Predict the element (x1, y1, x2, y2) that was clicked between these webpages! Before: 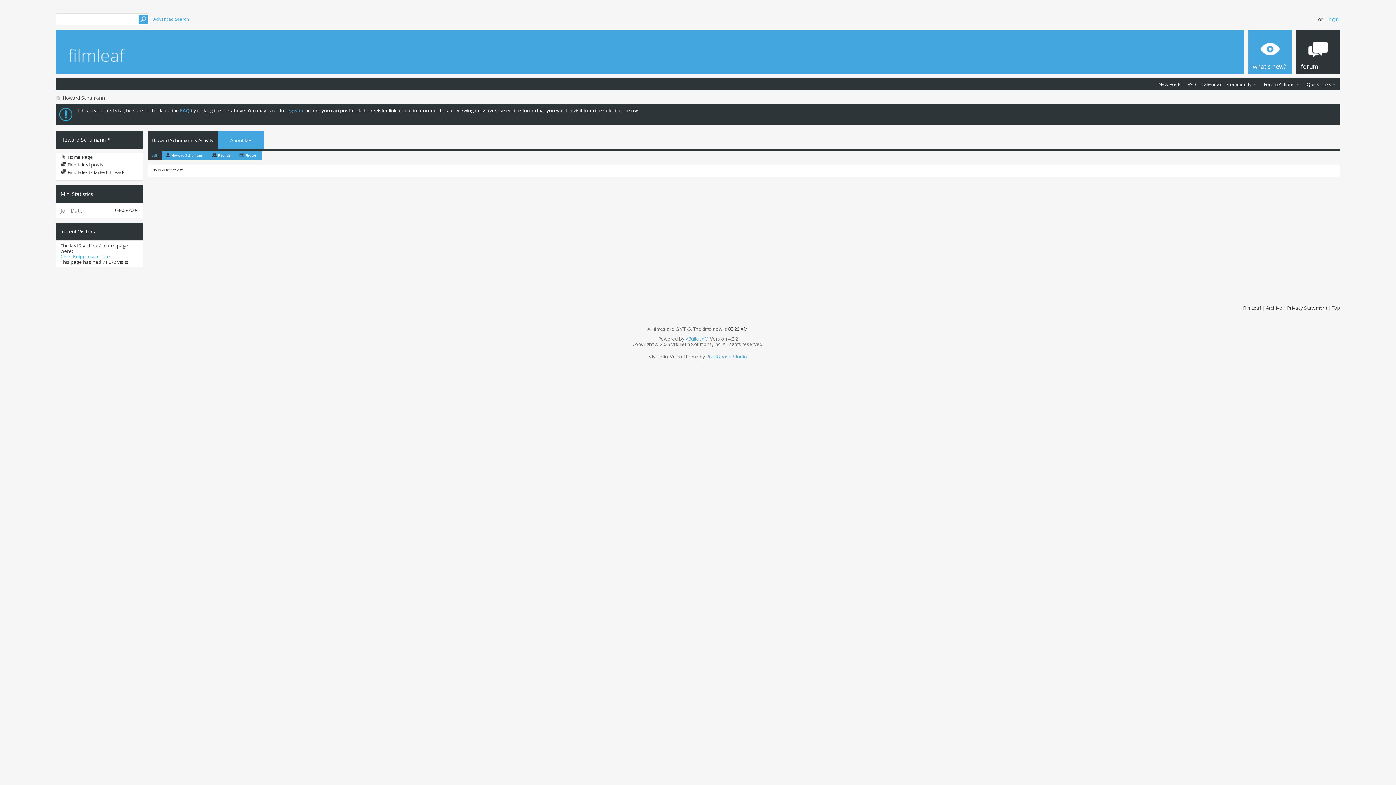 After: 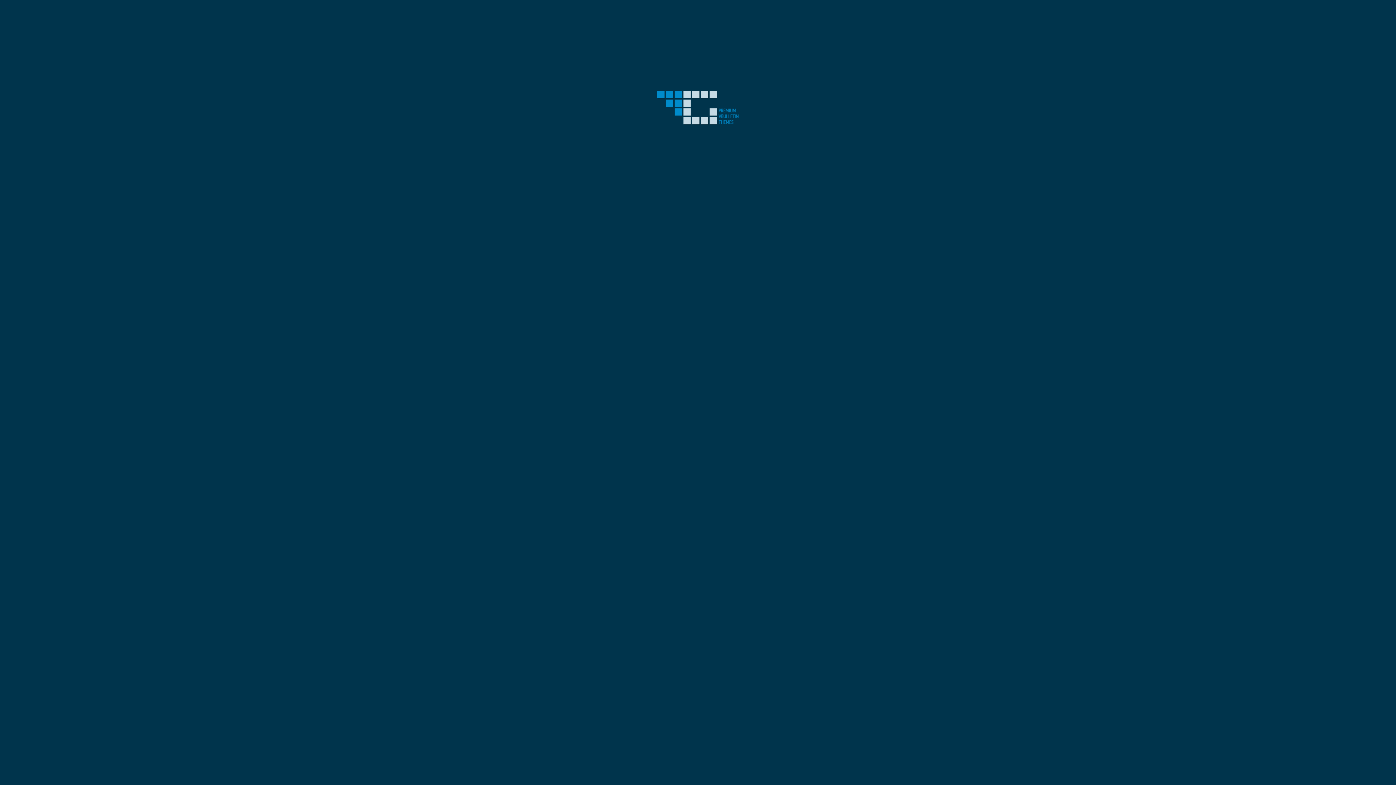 Action: label: PixelGoose Studio bbox: (706, 353, 747, 360)